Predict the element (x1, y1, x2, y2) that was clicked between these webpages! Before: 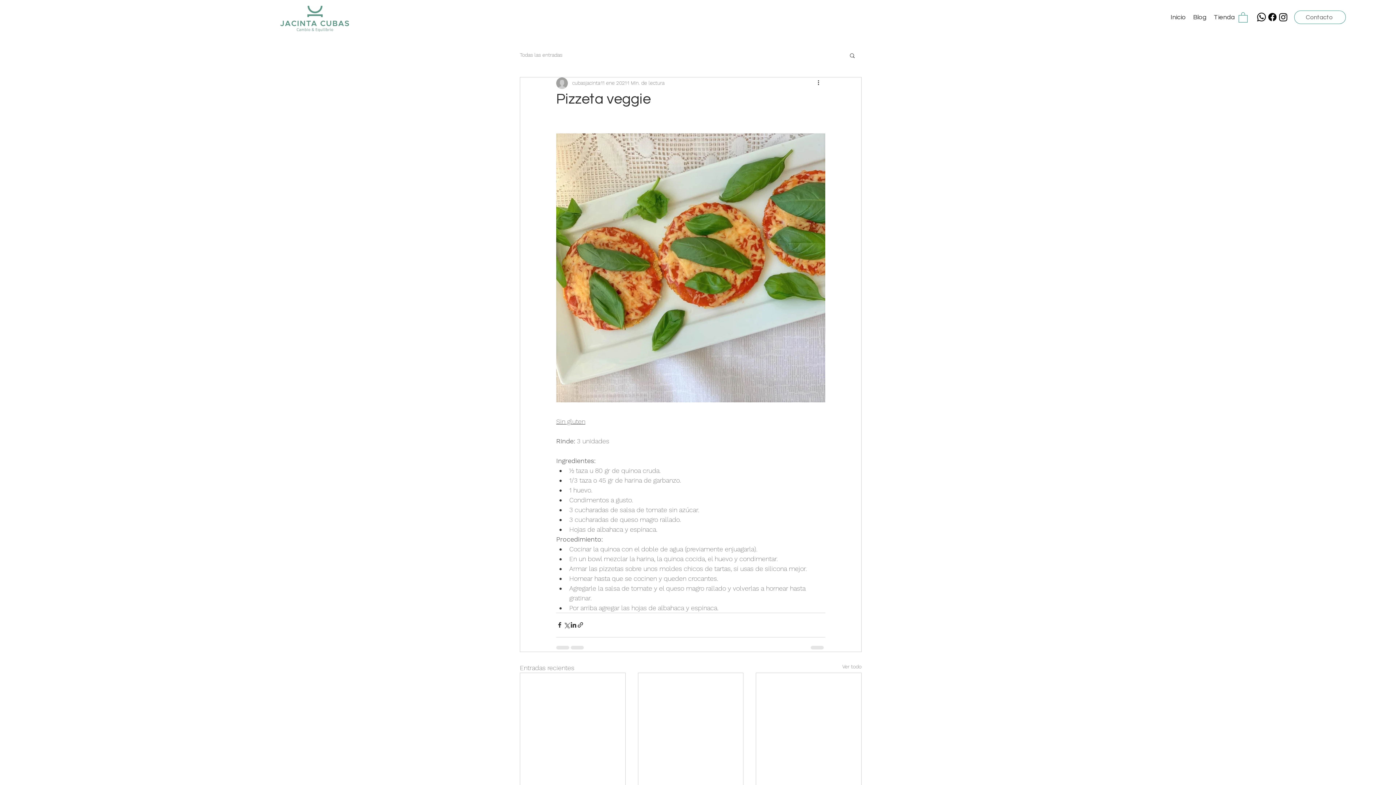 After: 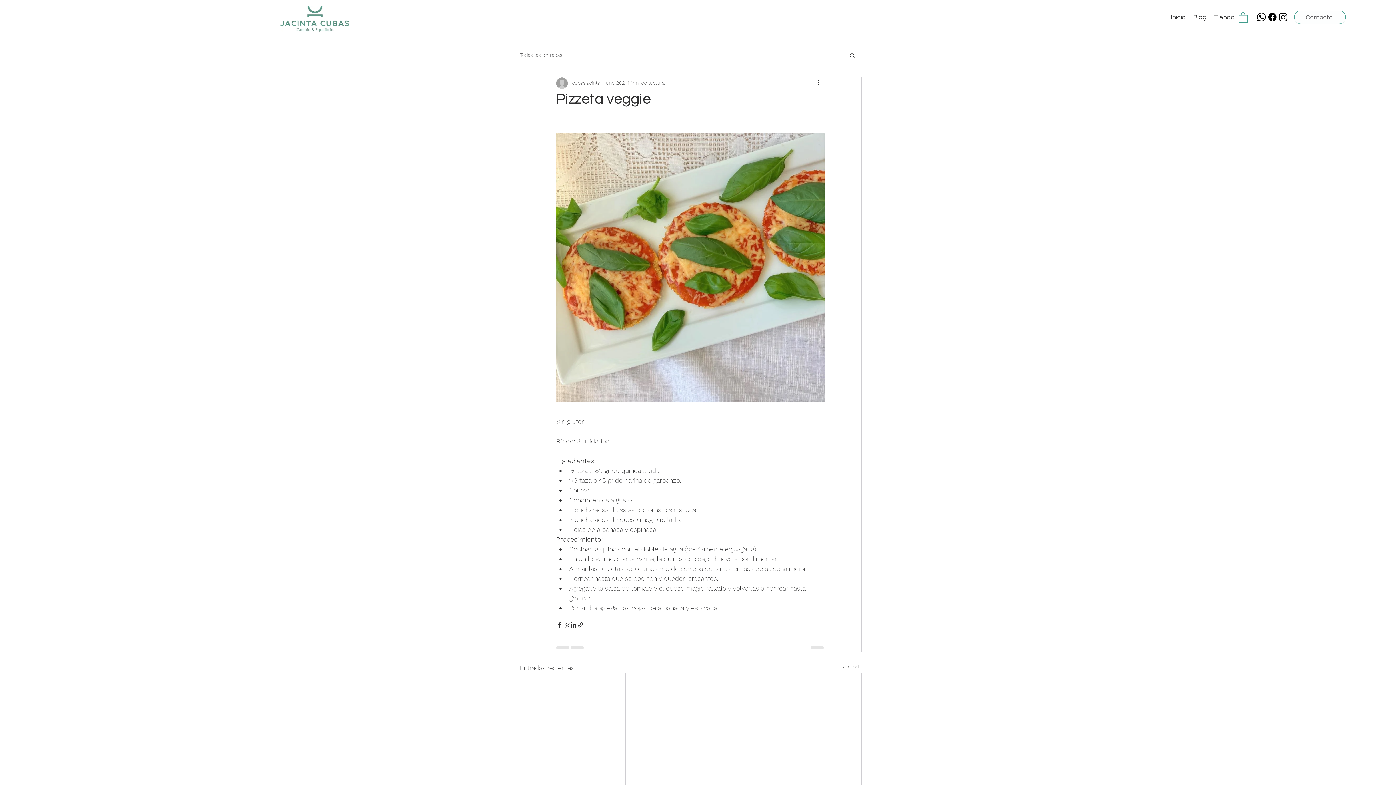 Action: label: Agendá por WhatsApp bbox: (1256, 11, 1267, 22)